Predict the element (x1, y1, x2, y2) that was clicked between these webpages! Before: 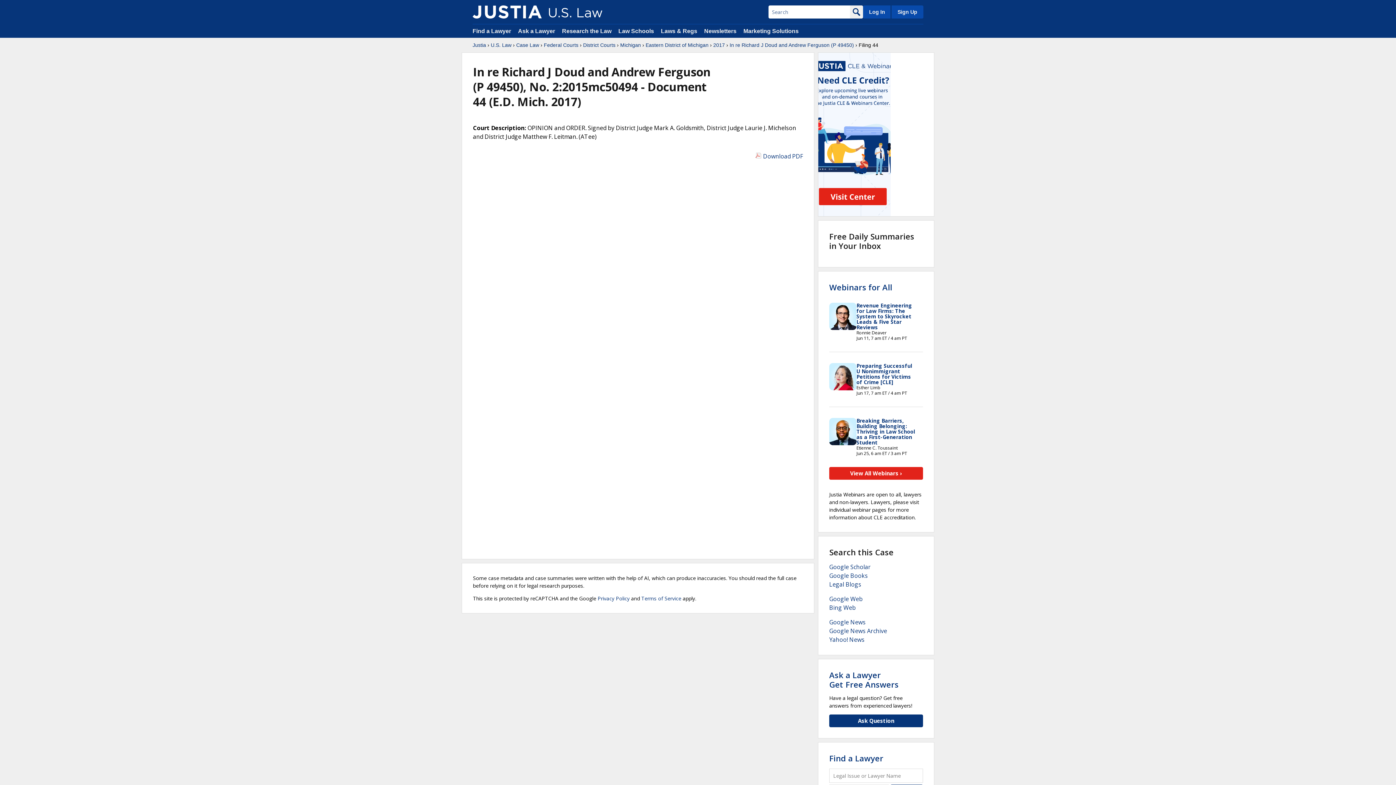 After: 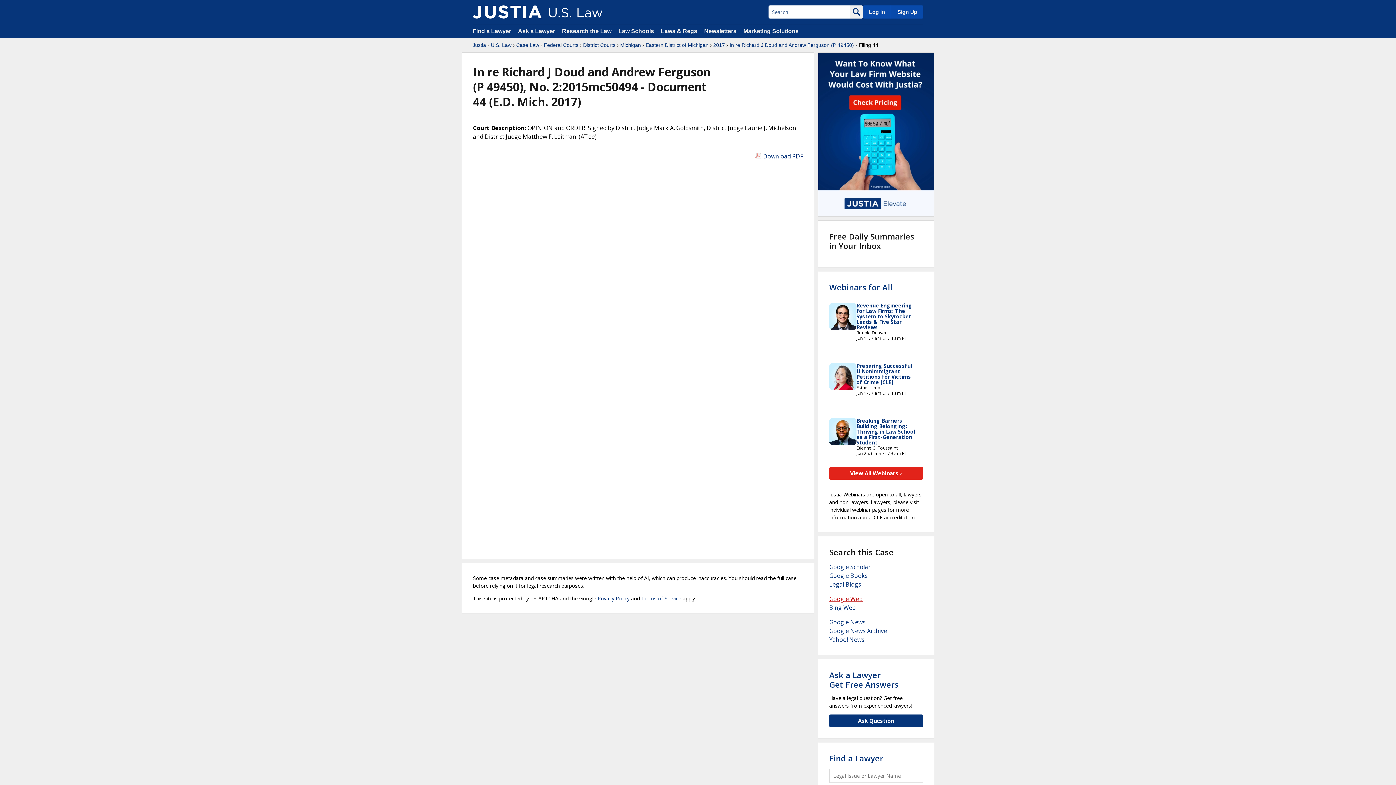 Action: label: Google Web bbox: (829, 595, 862, 603)